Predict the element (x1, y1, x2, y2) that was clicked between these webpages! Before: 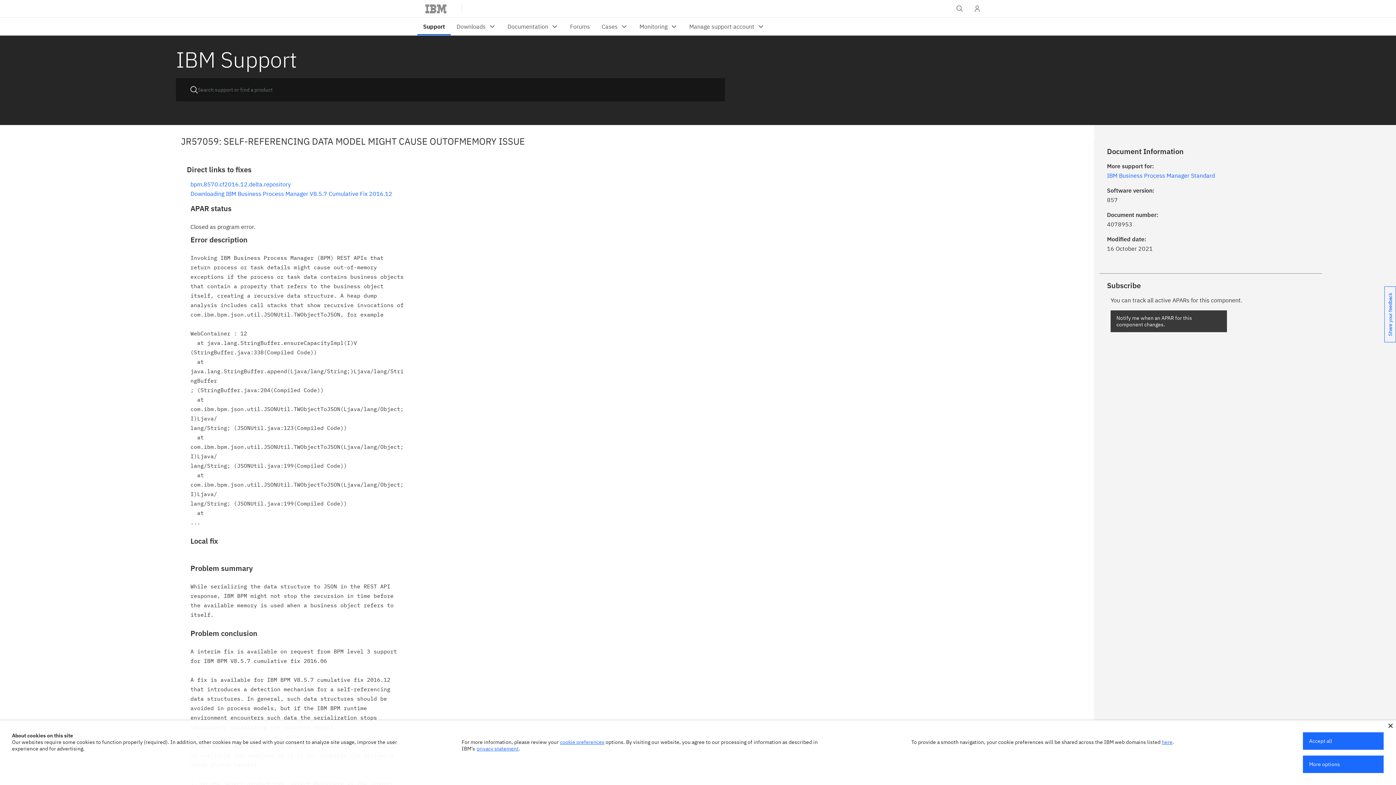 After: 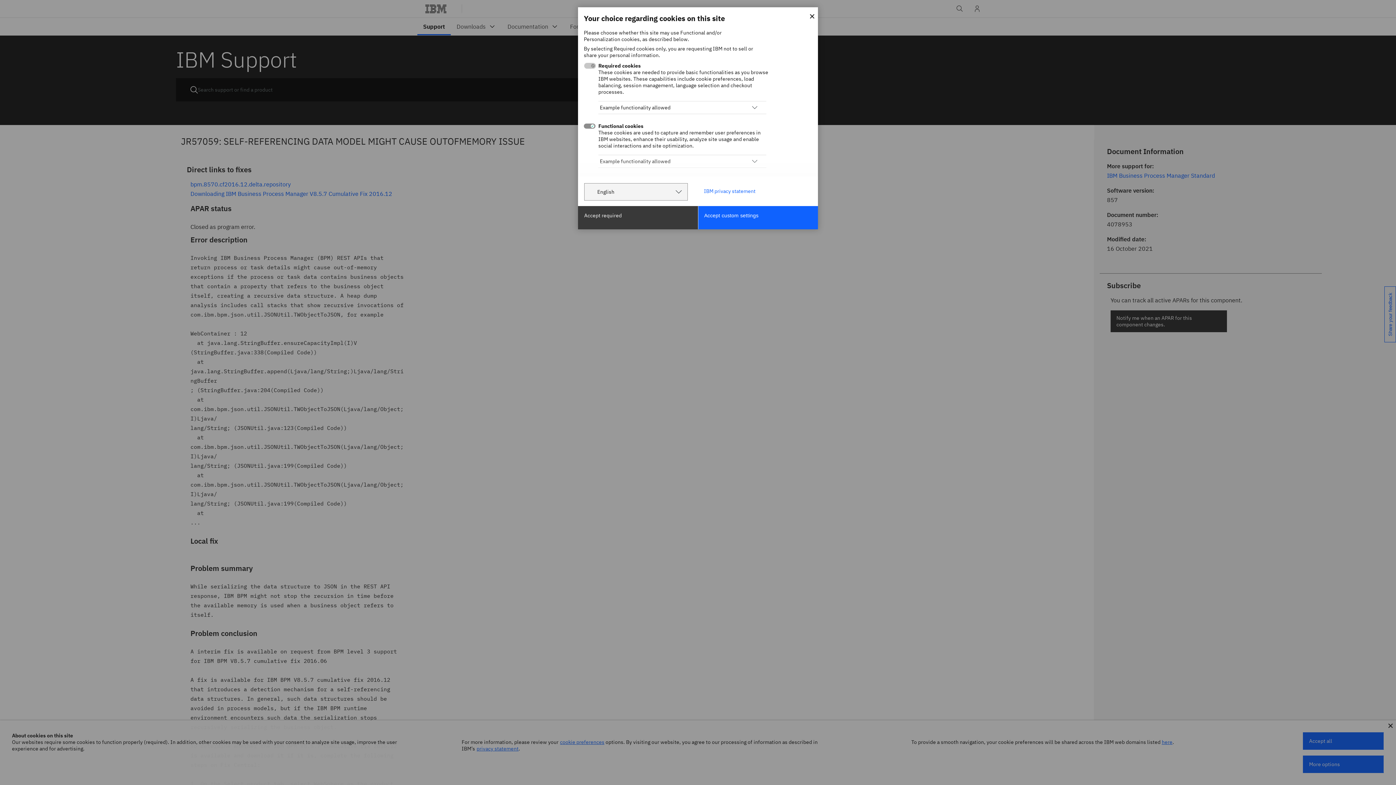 Action: bbox: (1303, 756, 1384, 773) label: More options